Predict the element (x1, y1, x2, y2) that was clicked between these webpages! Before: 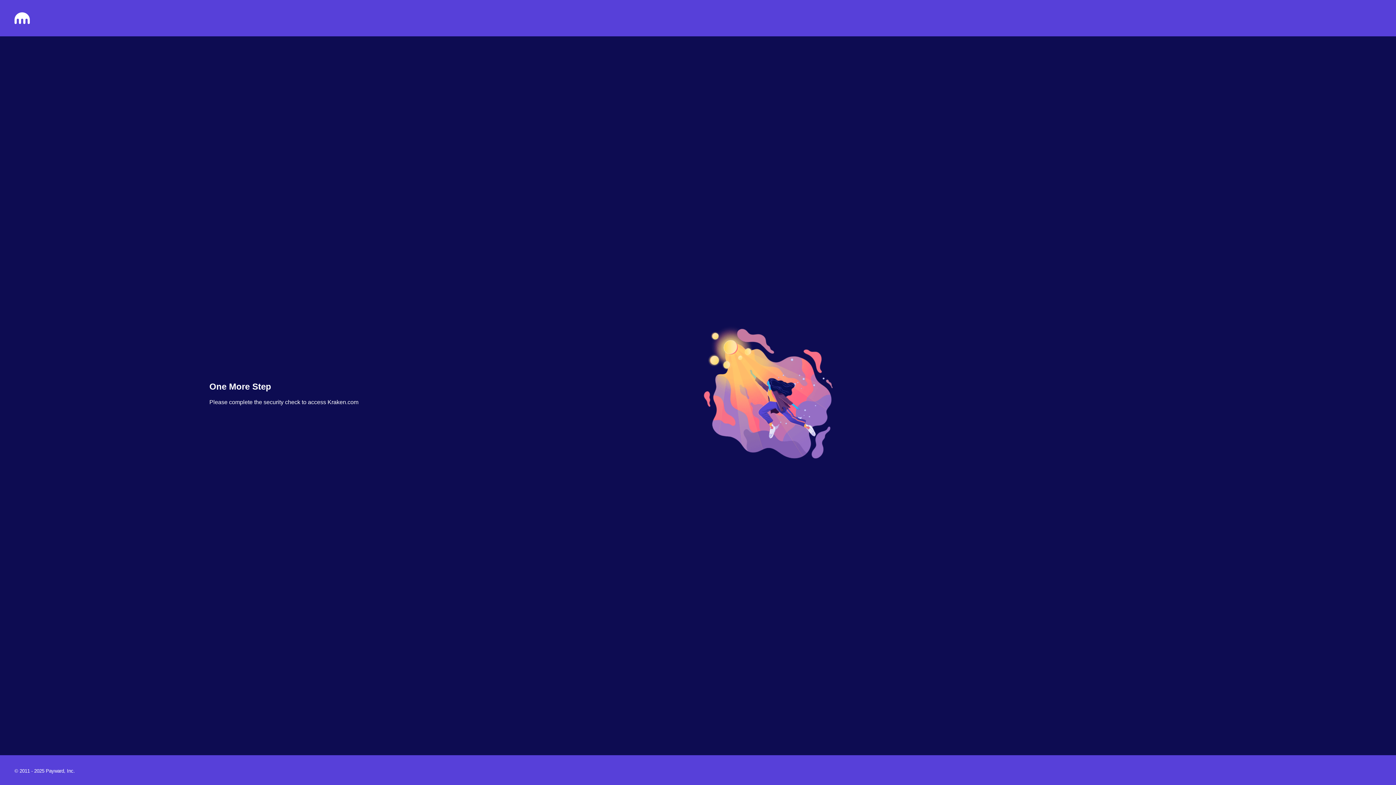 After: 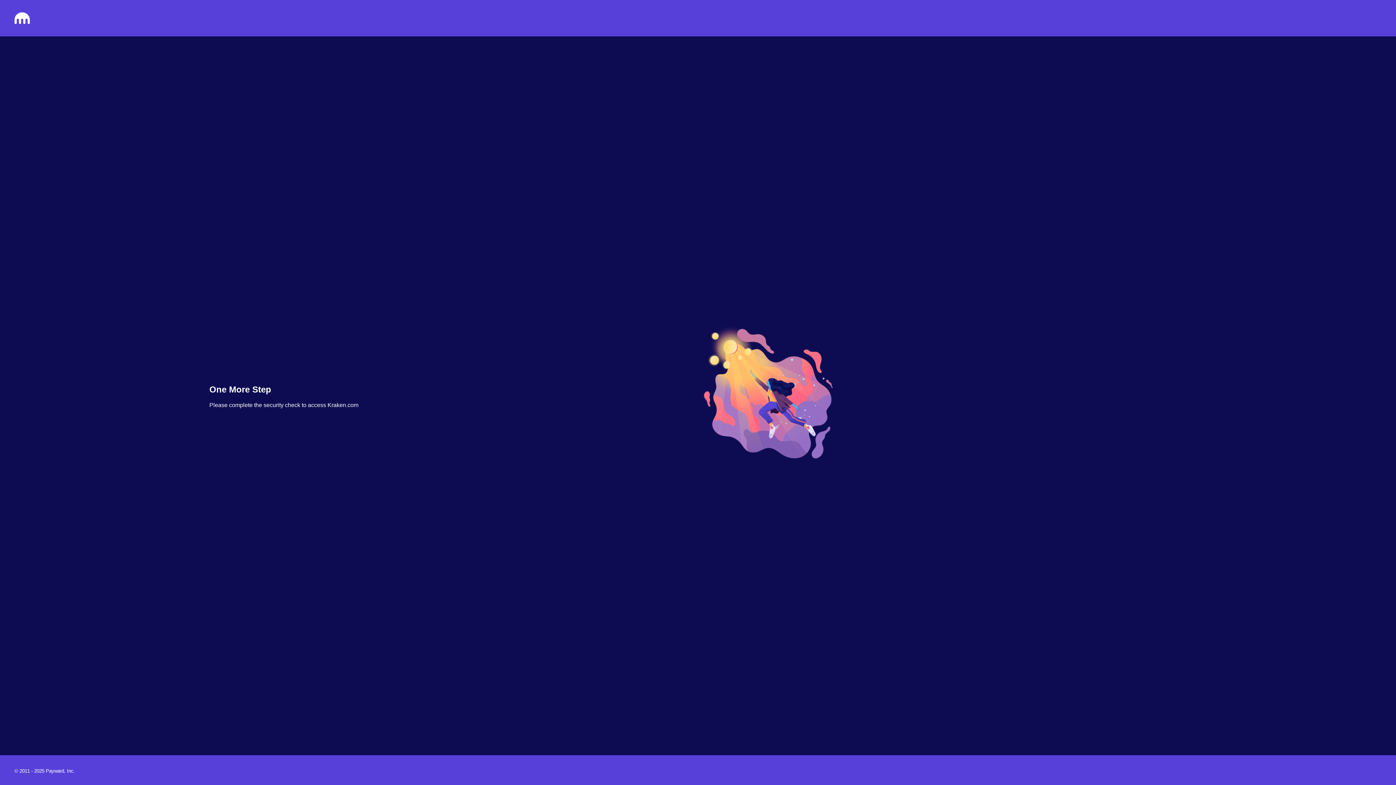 Action: bbox: (14, 18, 29, 25)